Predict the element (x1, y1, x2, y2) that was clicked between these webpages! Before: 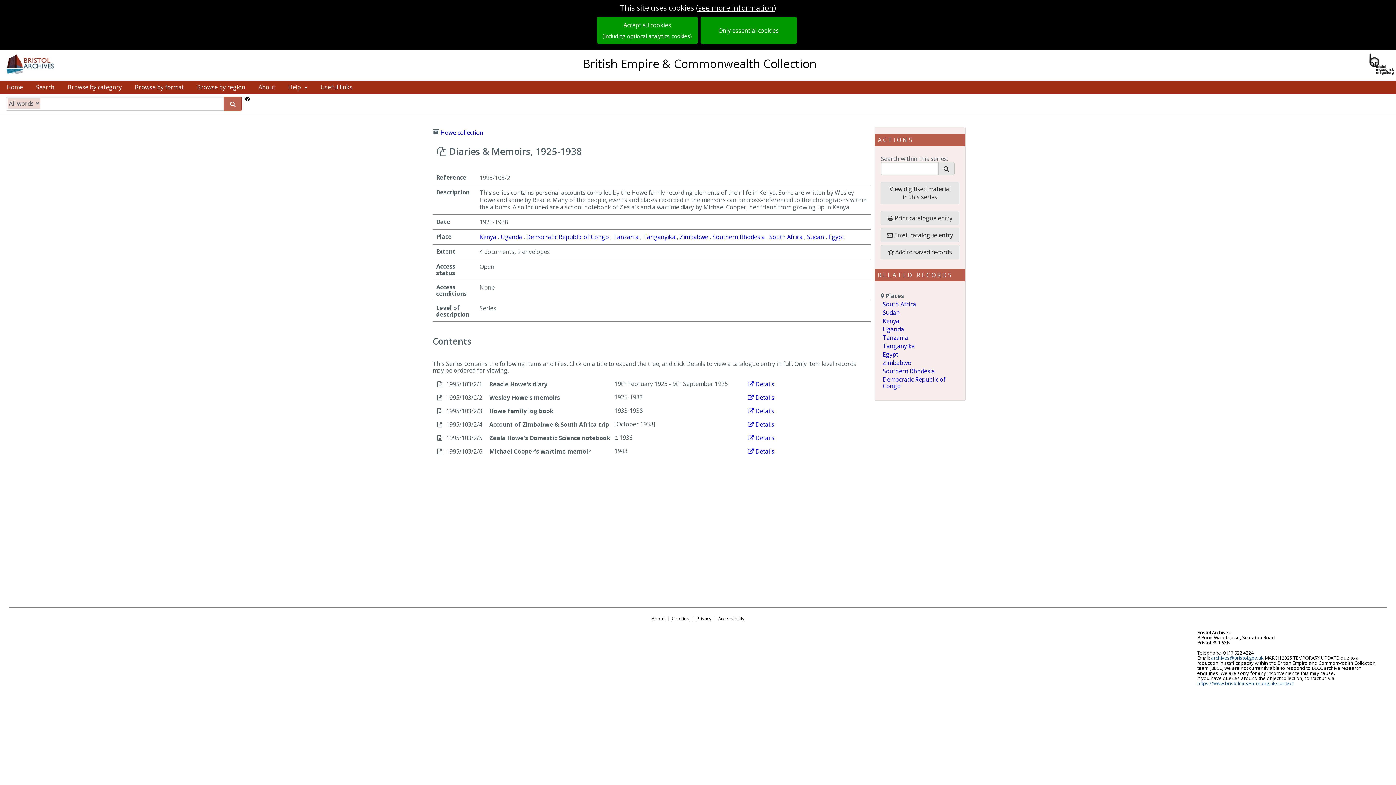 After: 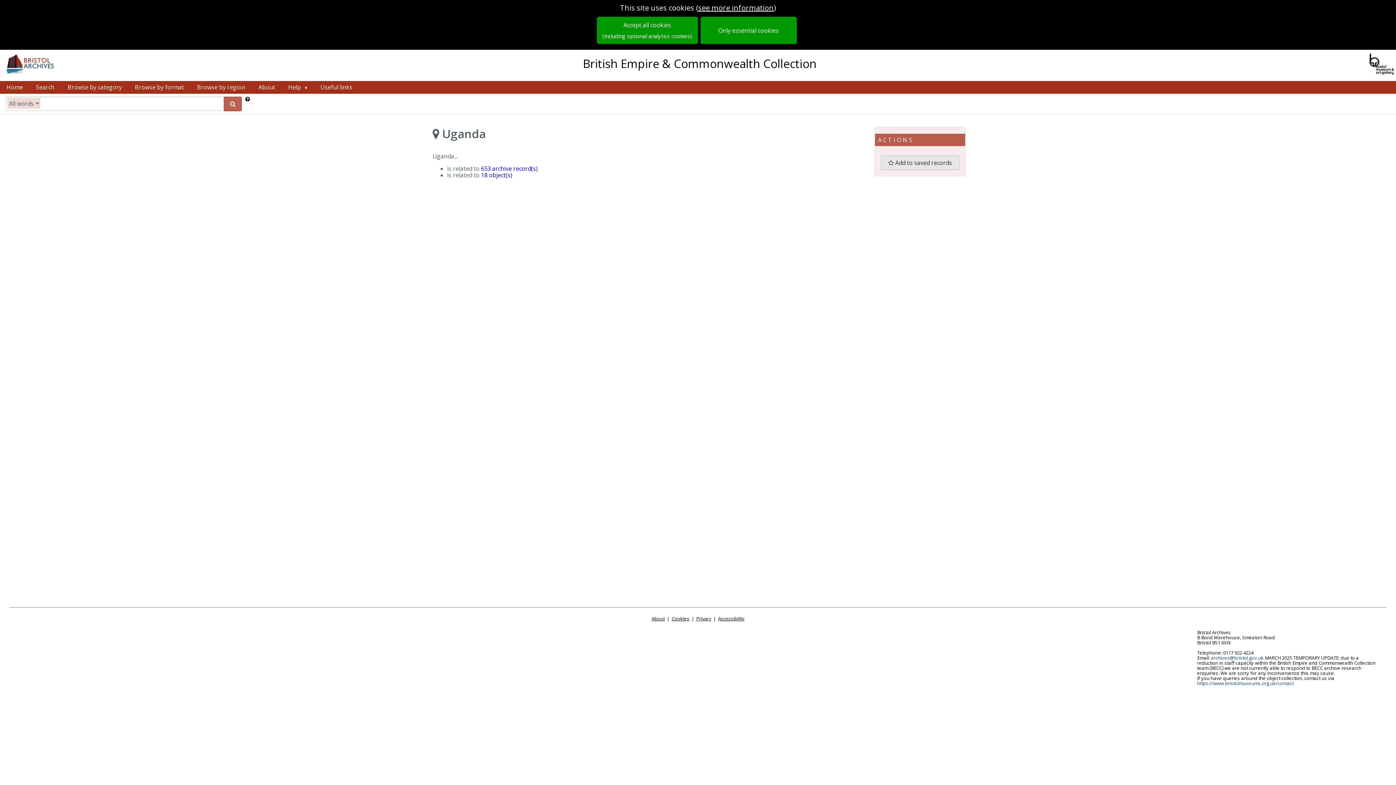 Action: bbox: (882, 325, 904, 333) label: Uganda